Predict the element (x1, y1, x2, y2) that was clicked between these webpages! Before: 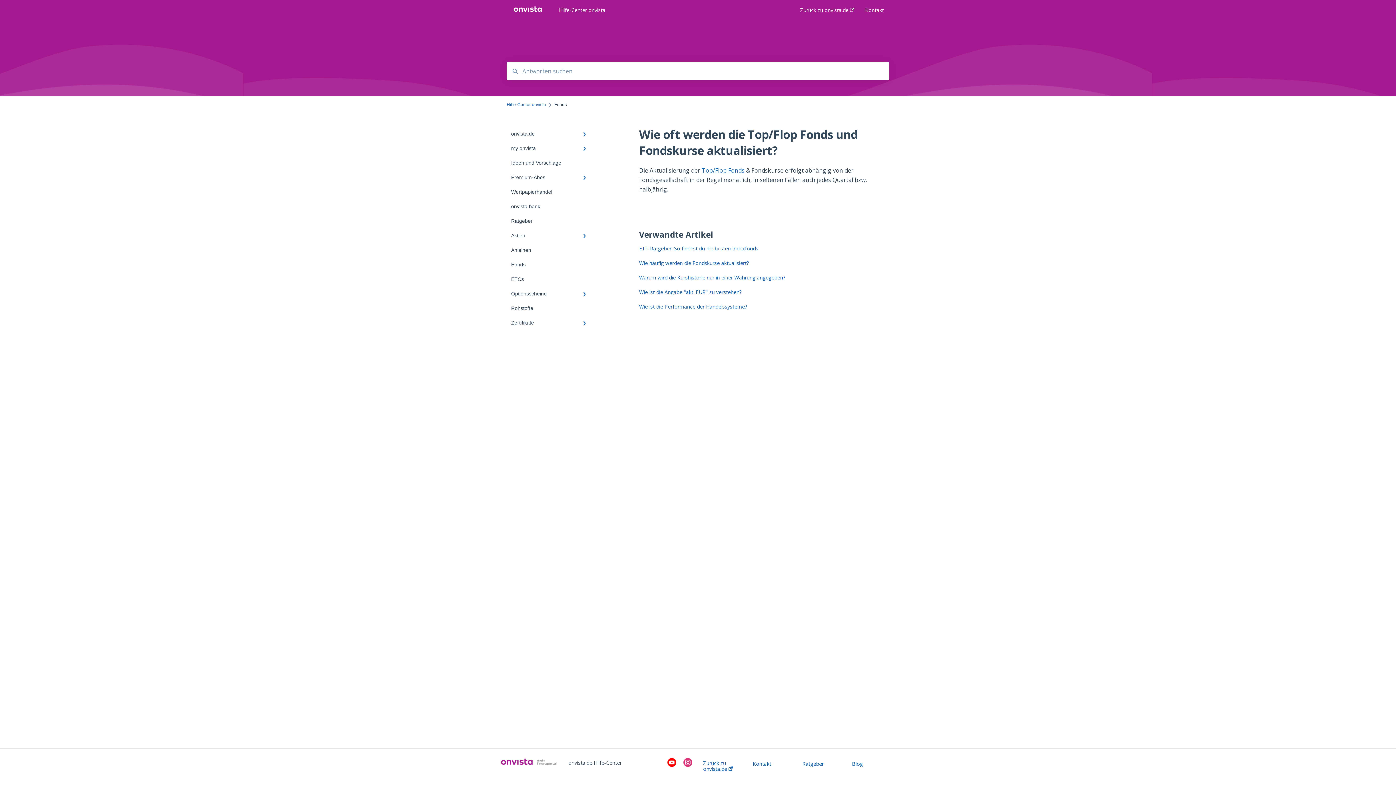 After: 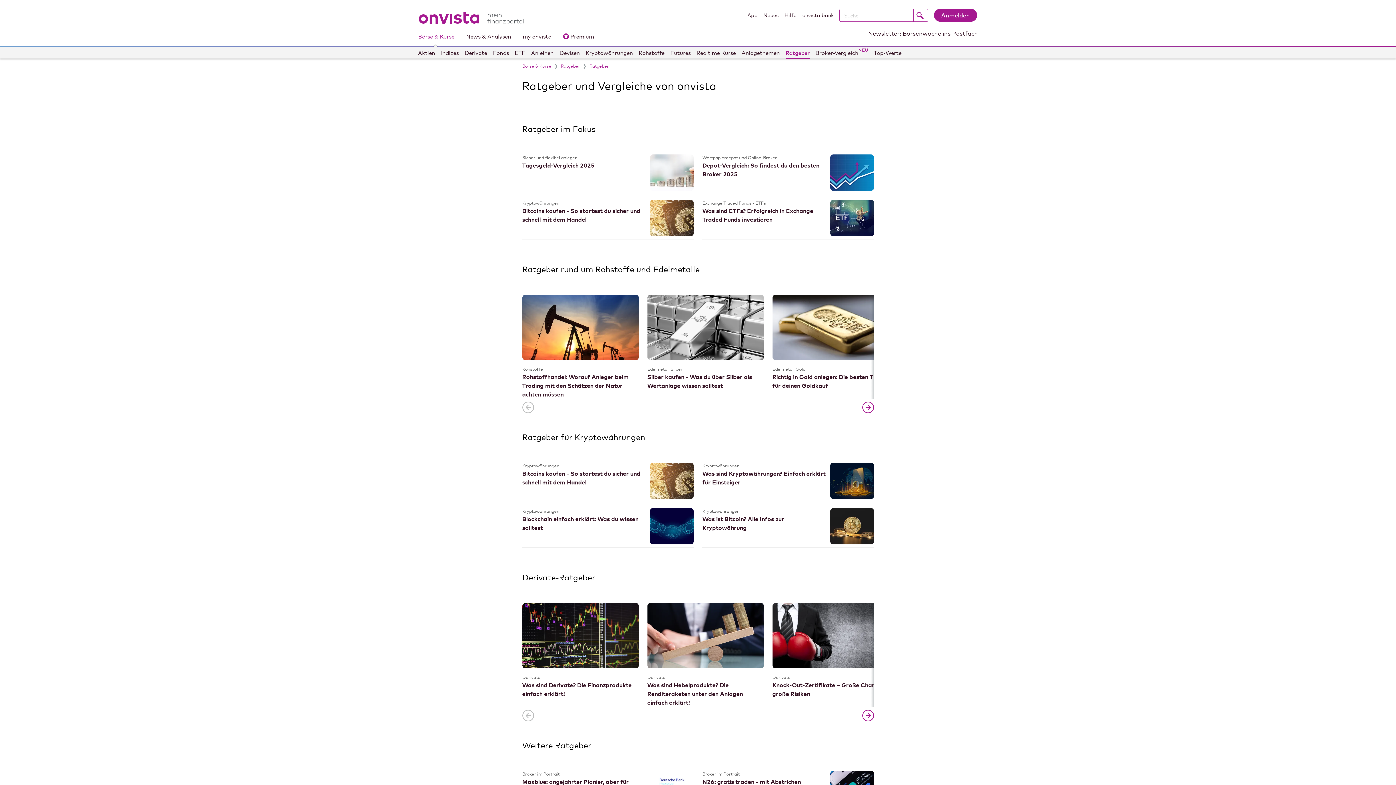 Action: label: Ratgeber bbox: (802, 761, 824, 767)